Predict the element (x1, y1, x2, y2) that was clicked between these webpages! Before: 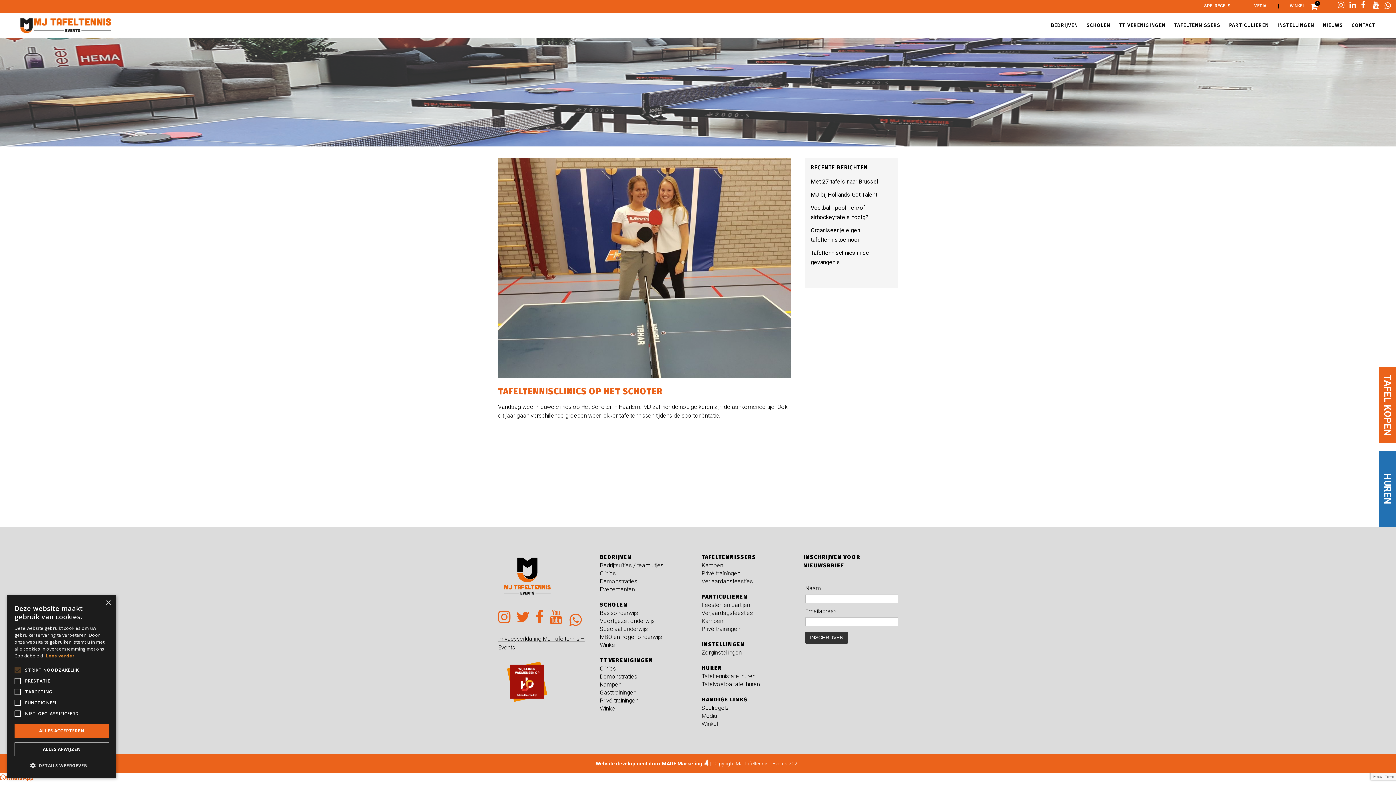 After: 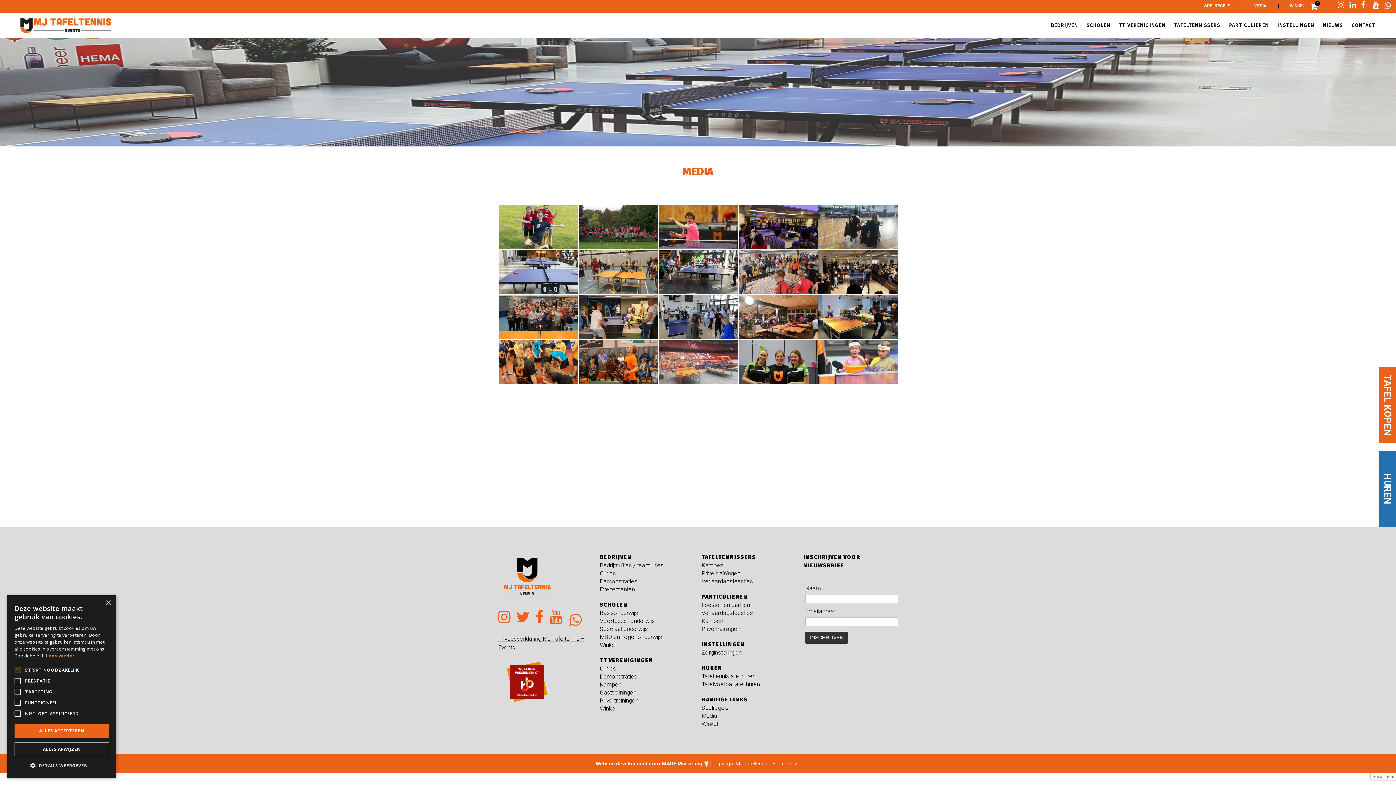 Action: bbox: (701, 712, 796, 720) label: Media